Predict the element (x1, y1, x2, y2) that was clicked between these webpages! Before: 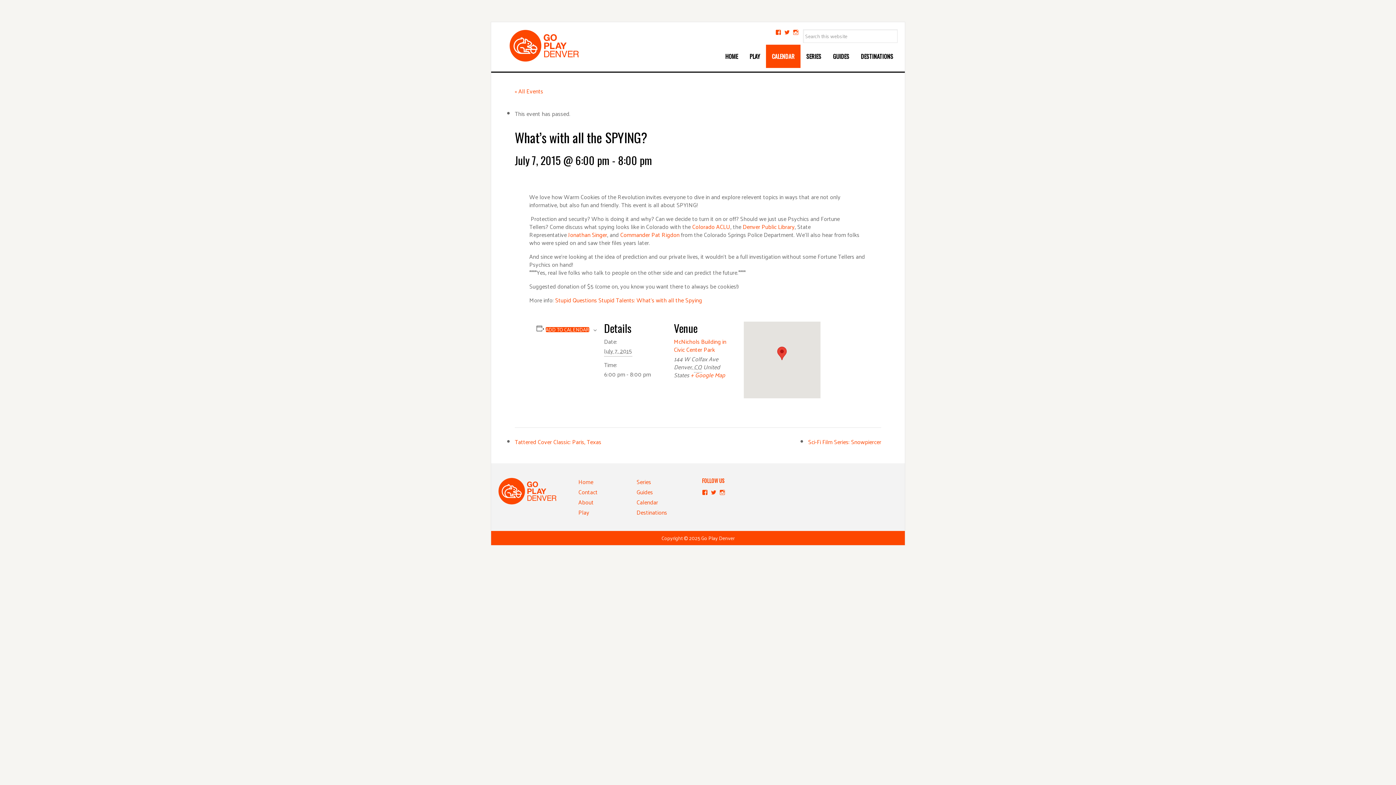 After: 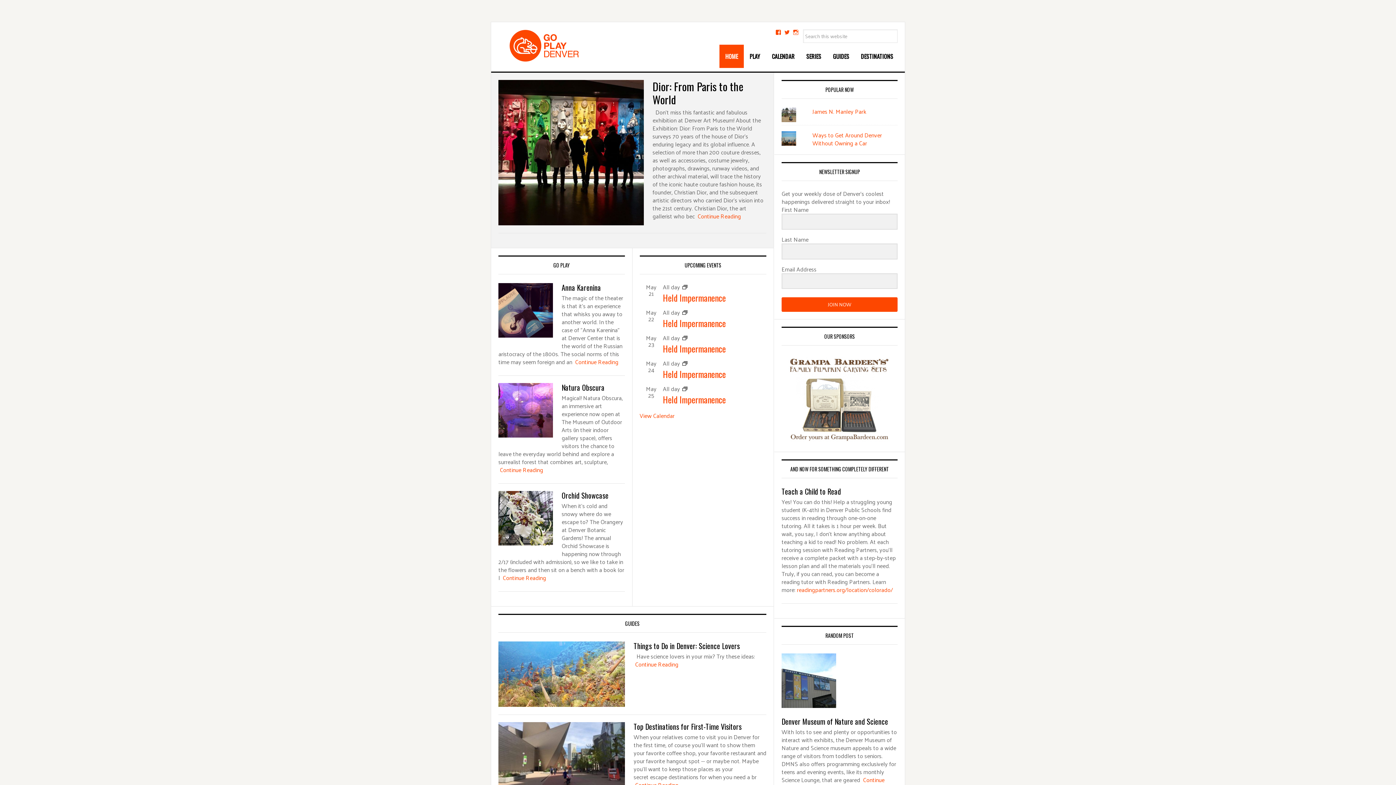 Action: label: Home bbox: (578, 476, 593, 487)